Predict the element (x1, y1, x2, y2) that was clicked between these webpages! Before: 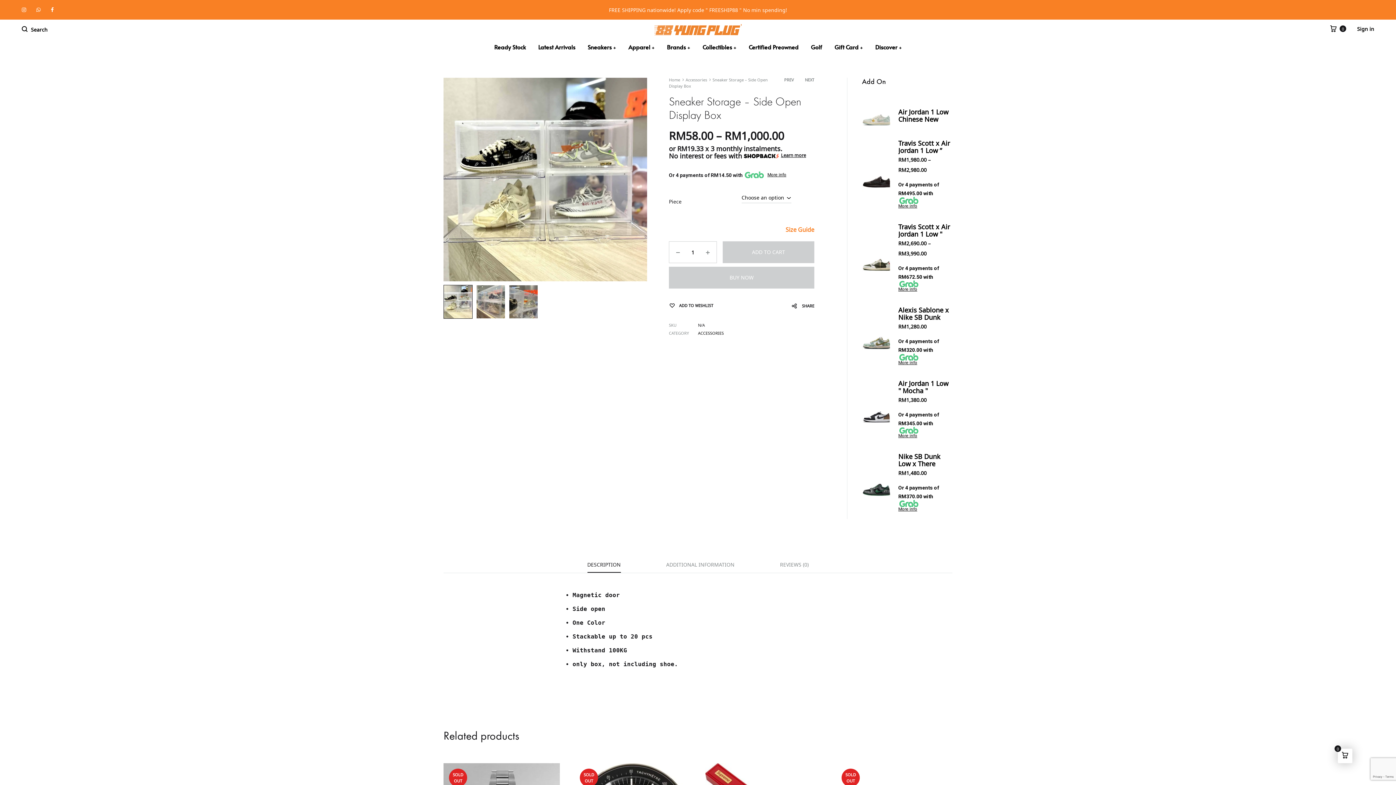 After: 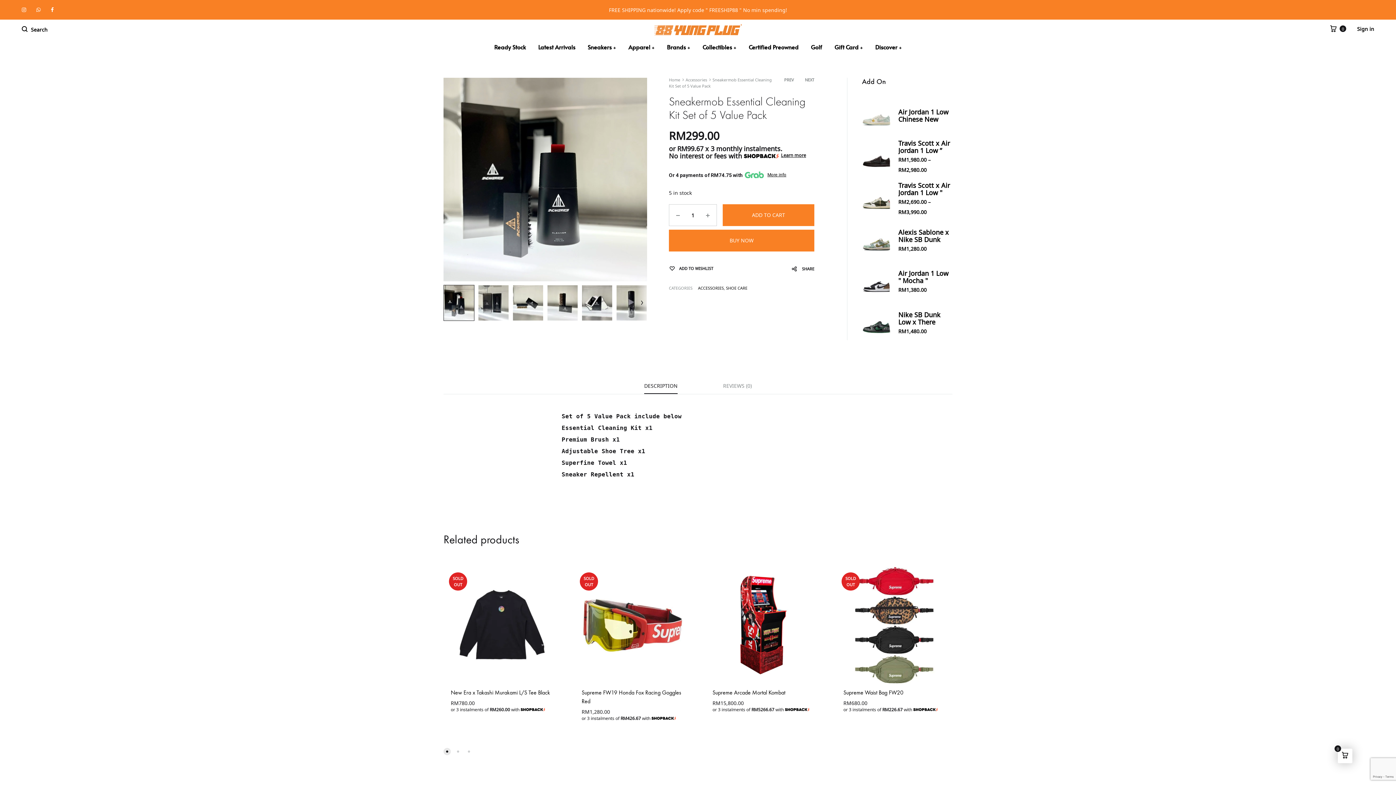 Action: bbox: (784, 76, 794, 82) label: PREV